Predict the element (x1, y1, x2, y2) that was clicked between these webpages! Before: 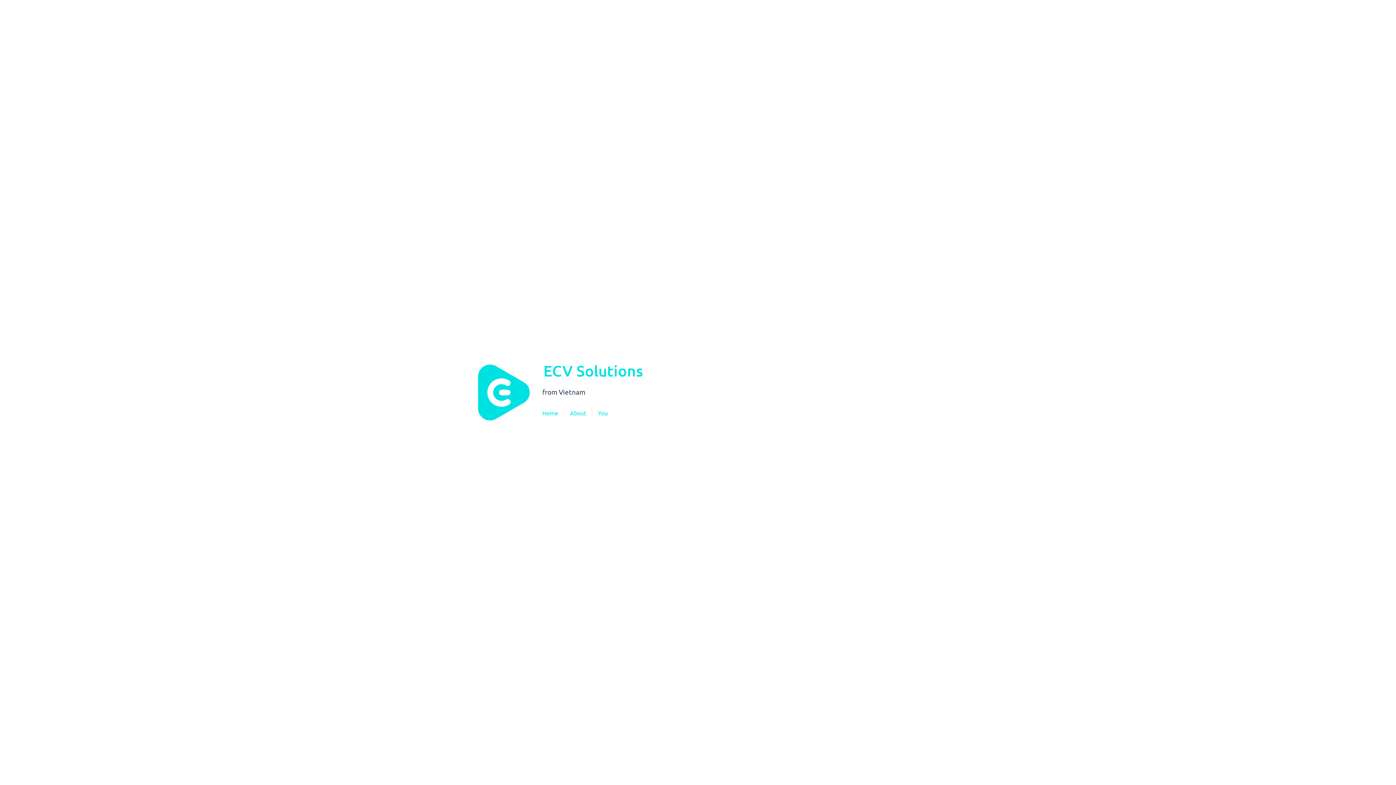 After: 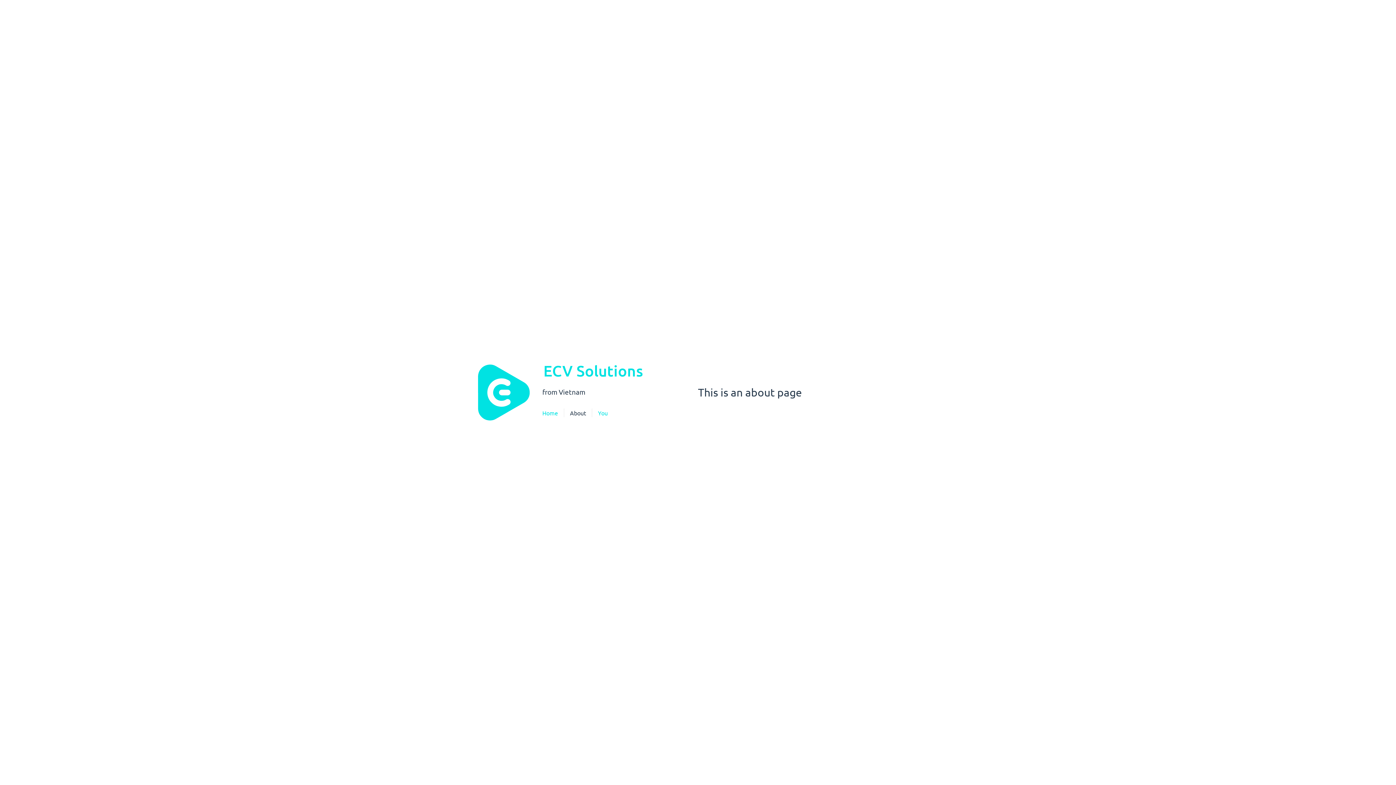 Action: label: About bbox: (563, 408, 591, 417)